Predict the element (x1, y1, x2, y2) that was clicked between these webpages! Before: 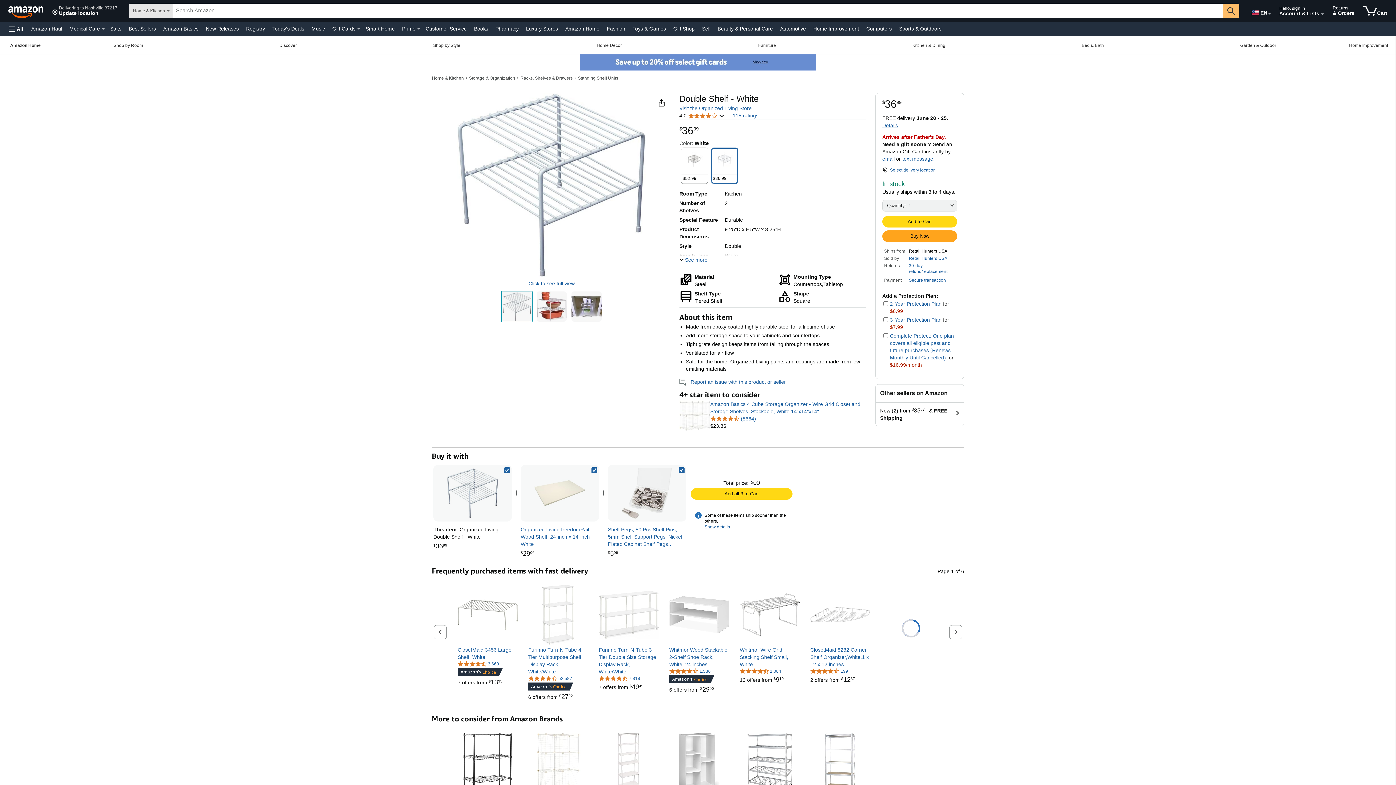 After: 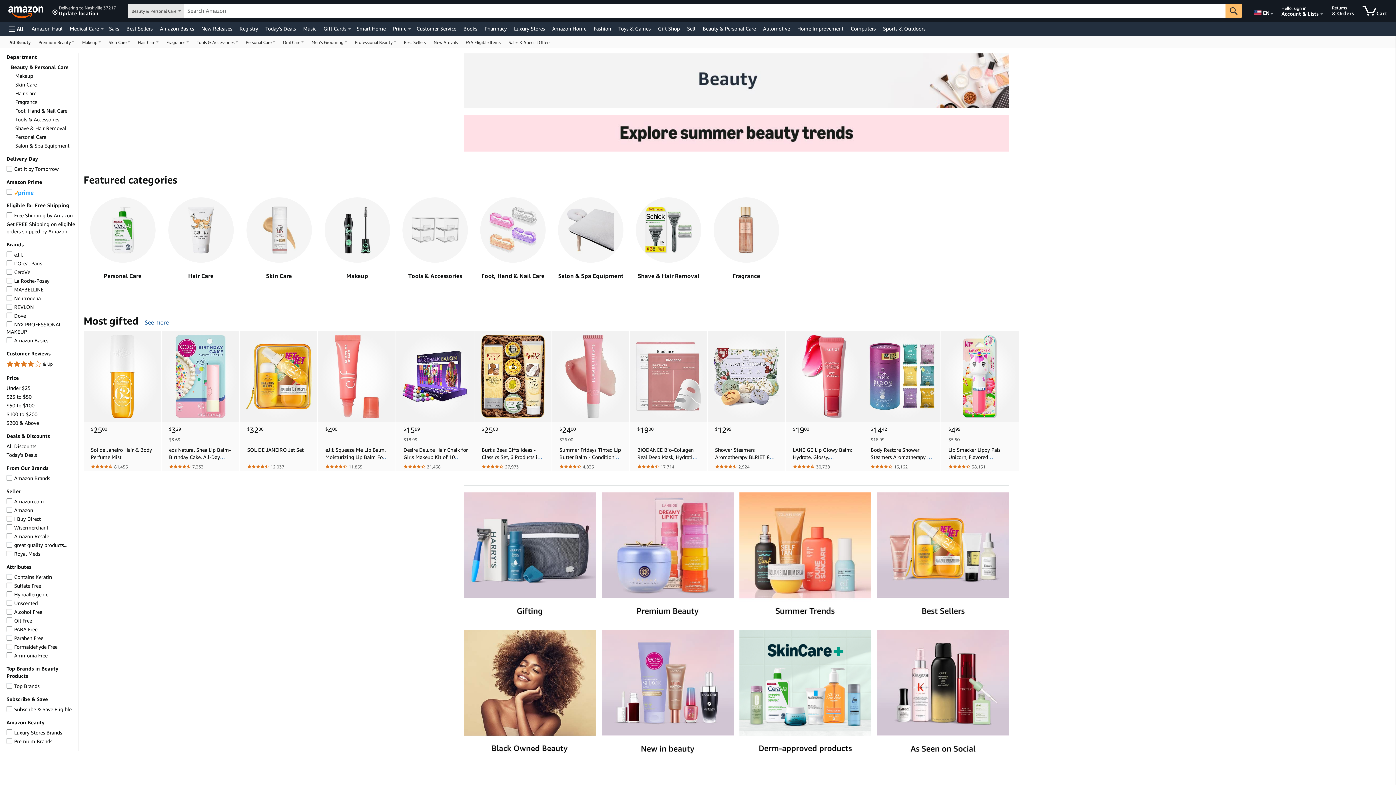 Action: bbox: (716, 23, 774, 33) label: Beauty & Personal Care